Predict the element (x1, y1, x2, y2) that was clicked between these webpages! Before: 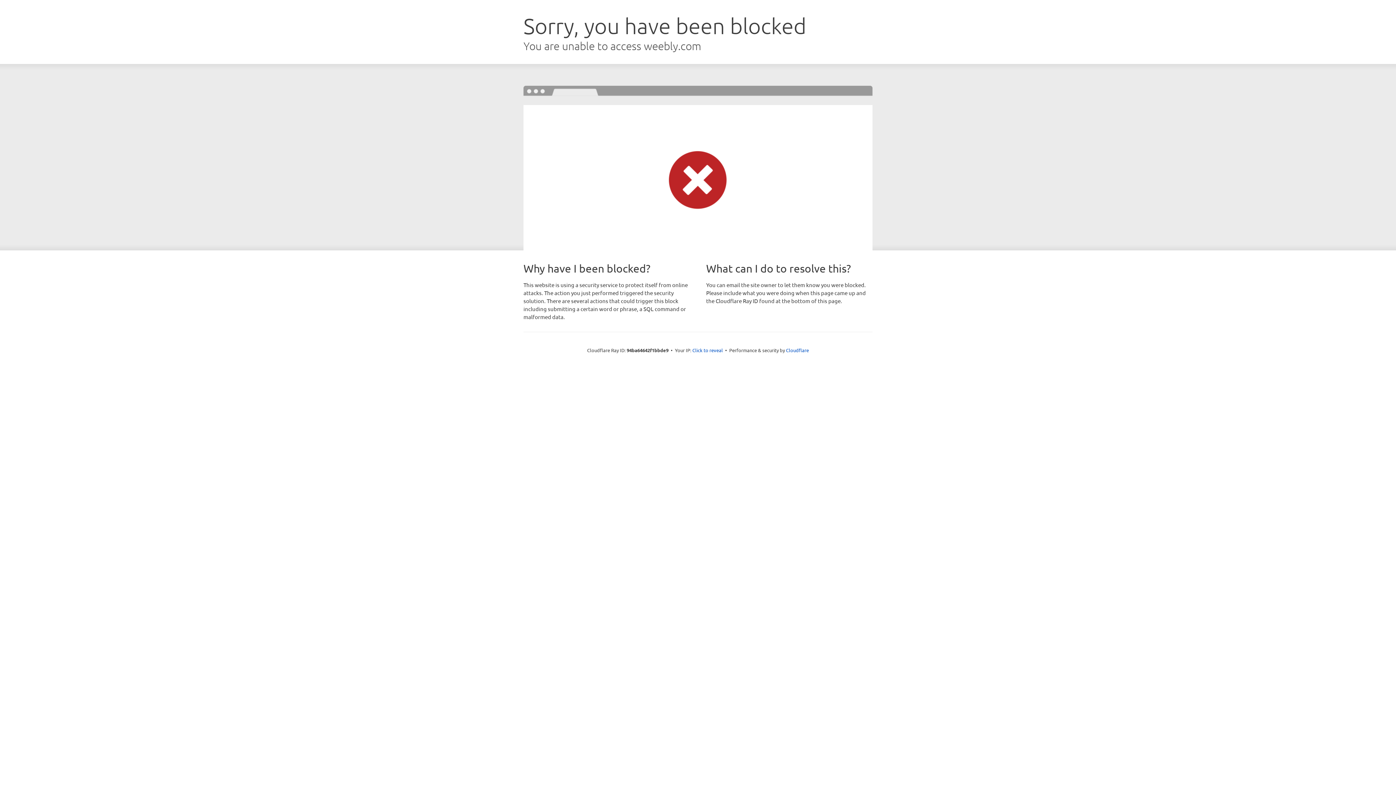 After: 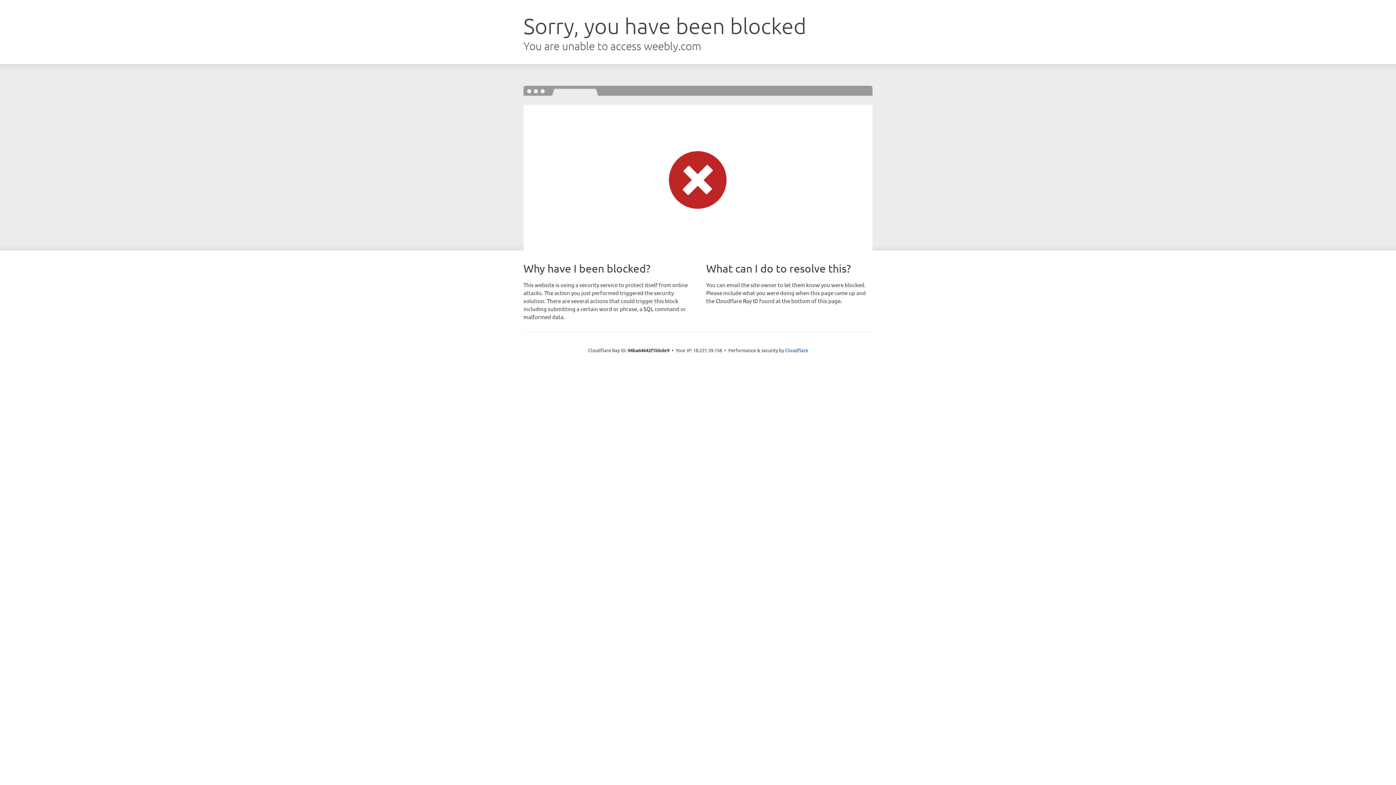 Action: bbox: (692, 346, 723, 353) label: Click to reveal